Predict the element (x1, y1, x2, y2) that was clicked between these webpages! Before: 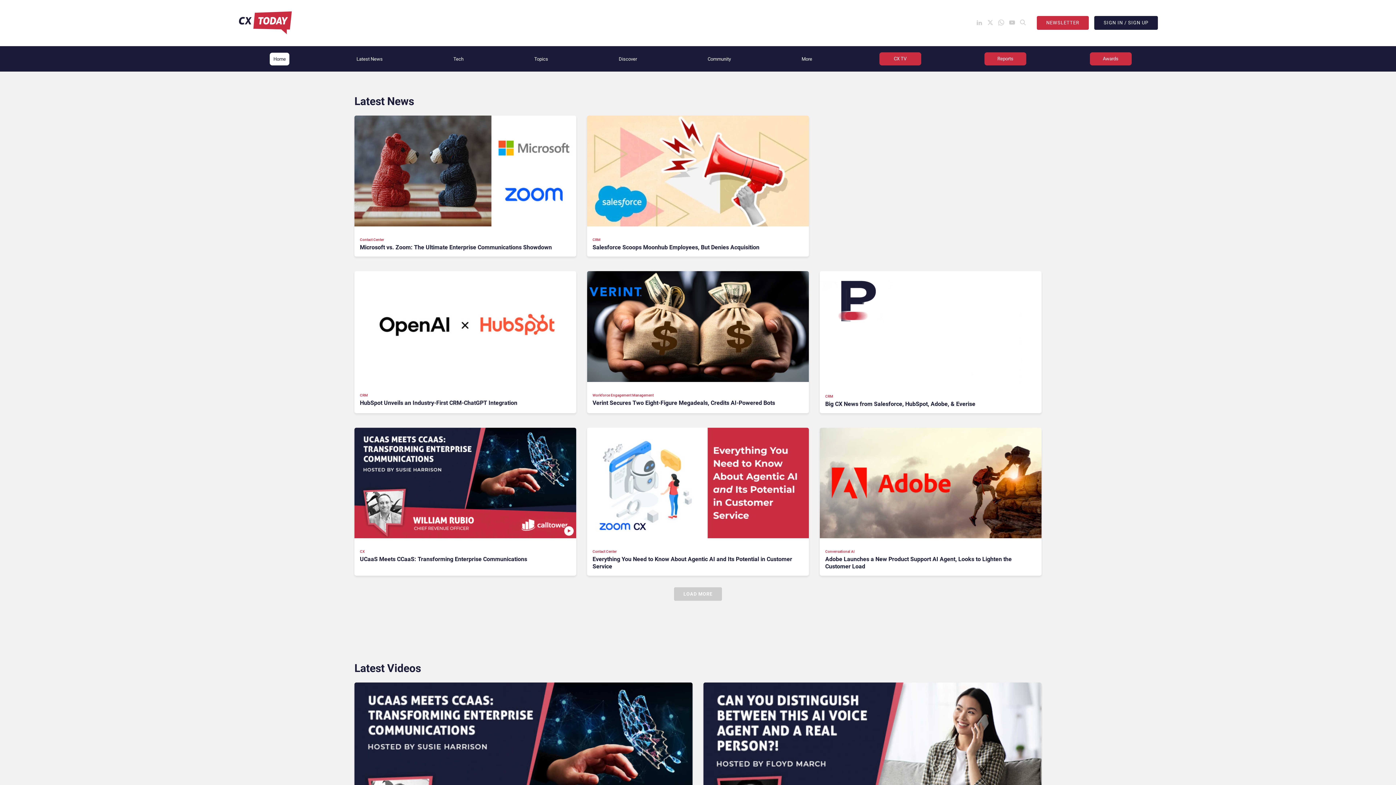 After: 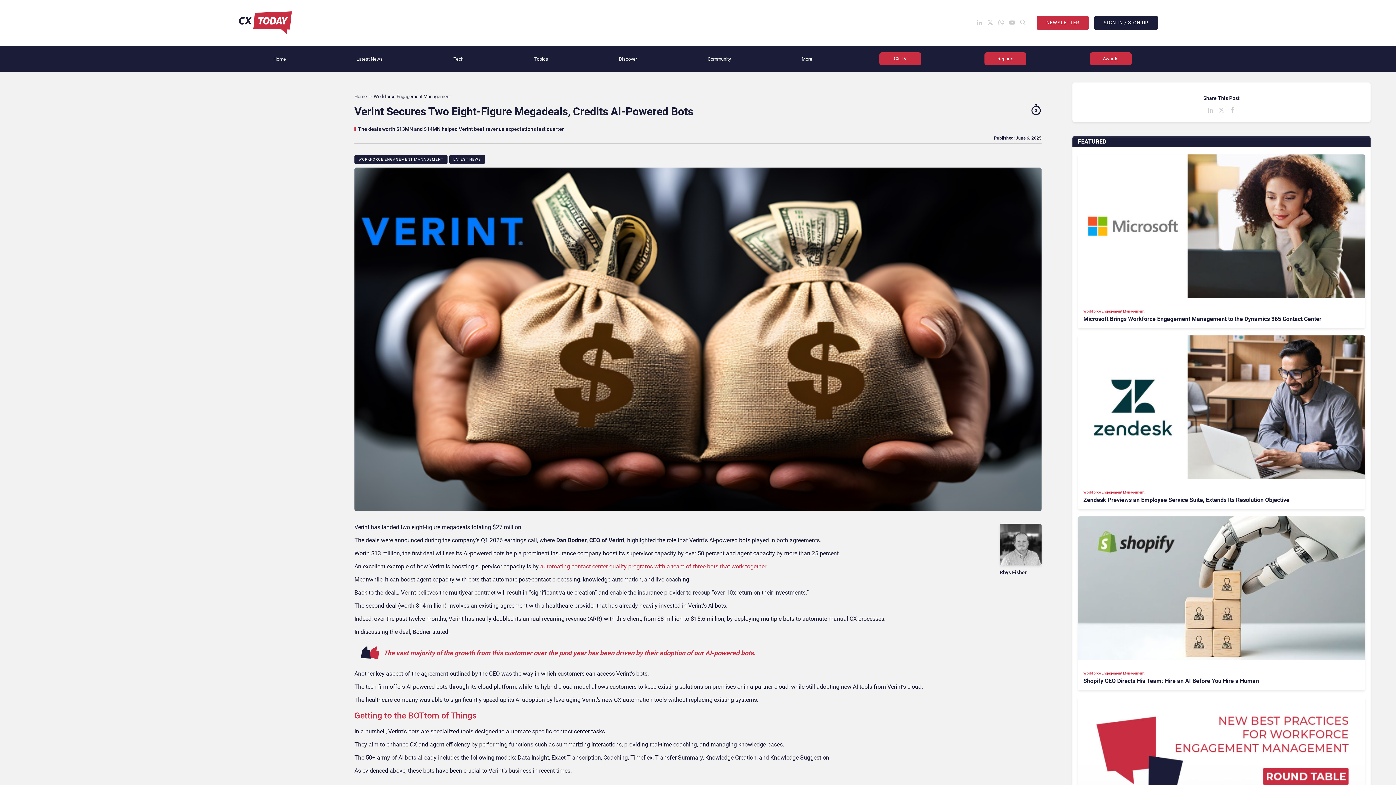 Action: bbox: (581, 271, 814, 413) label: Workforce Engagement Management

Verint Secures Two Eight-Figure Megadeals, Credits AI-Powered Bots